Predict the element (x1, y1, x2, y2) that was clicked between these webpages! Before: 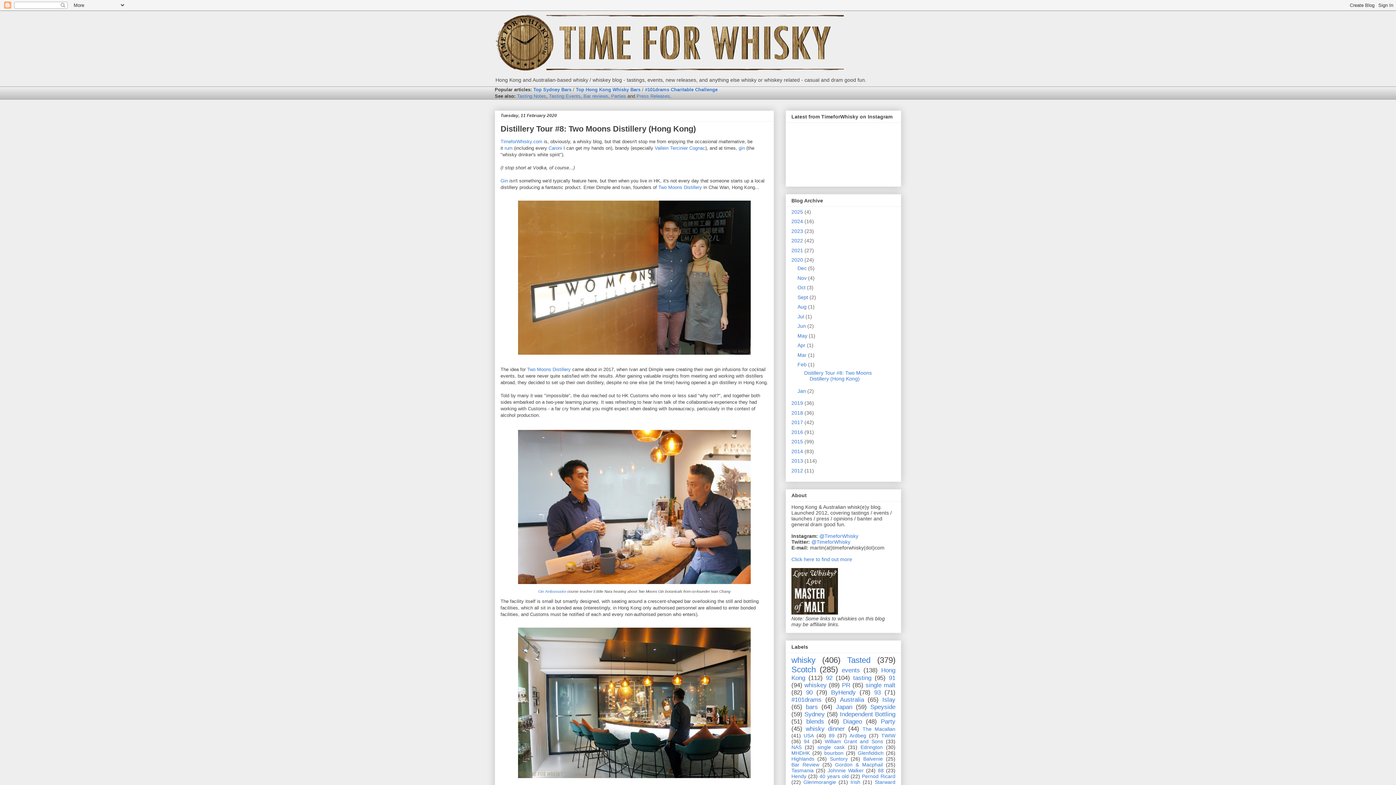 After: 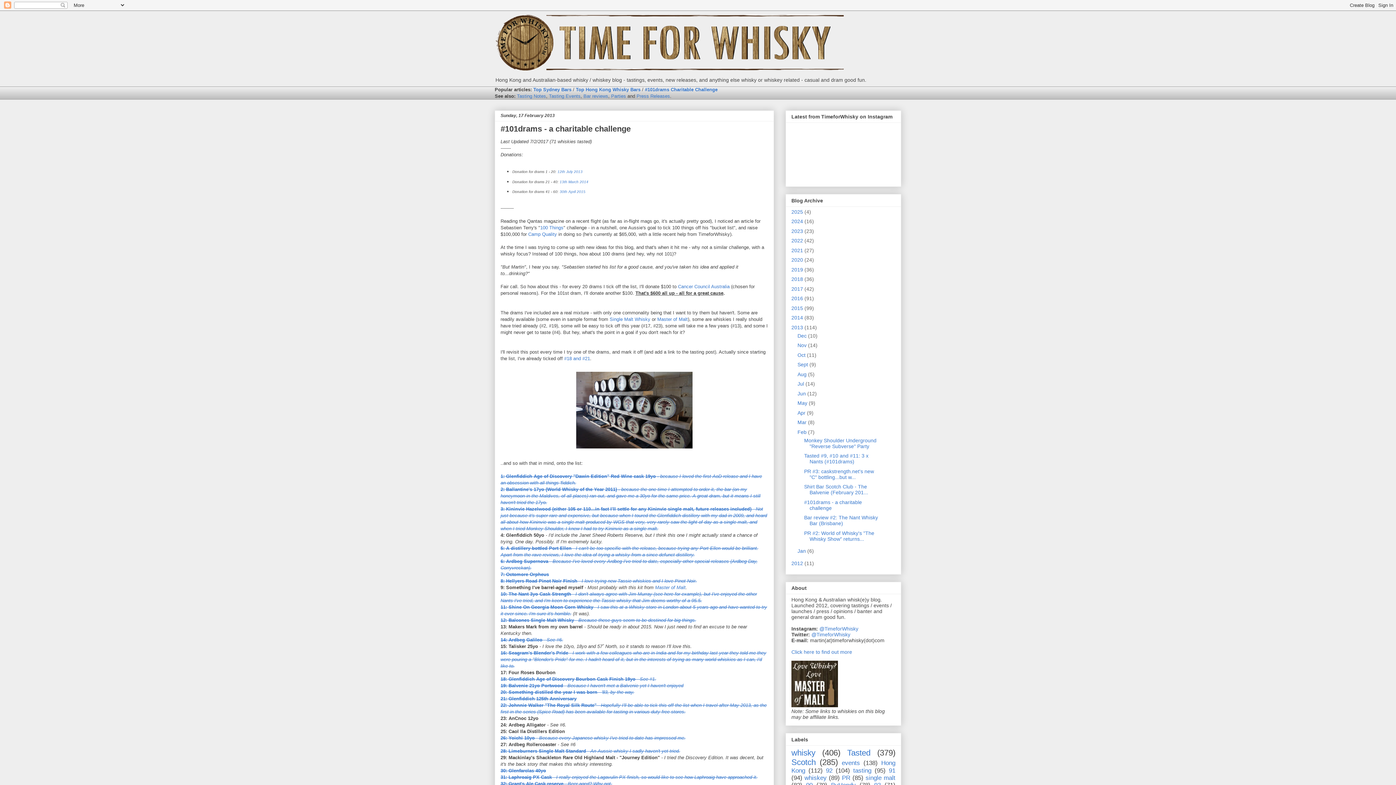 Action: bbox: (645, 86, 717, 92) label: #101drams Charitable Challenge